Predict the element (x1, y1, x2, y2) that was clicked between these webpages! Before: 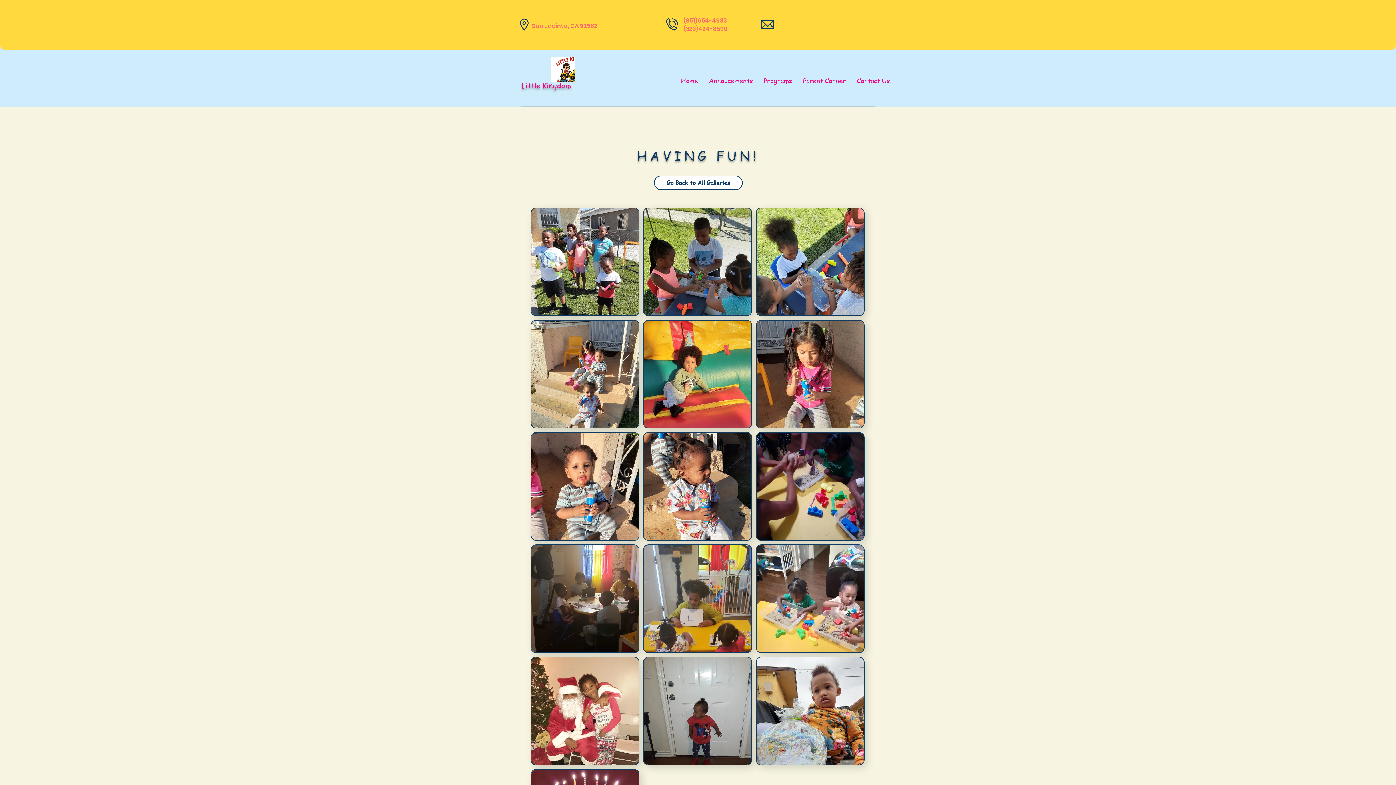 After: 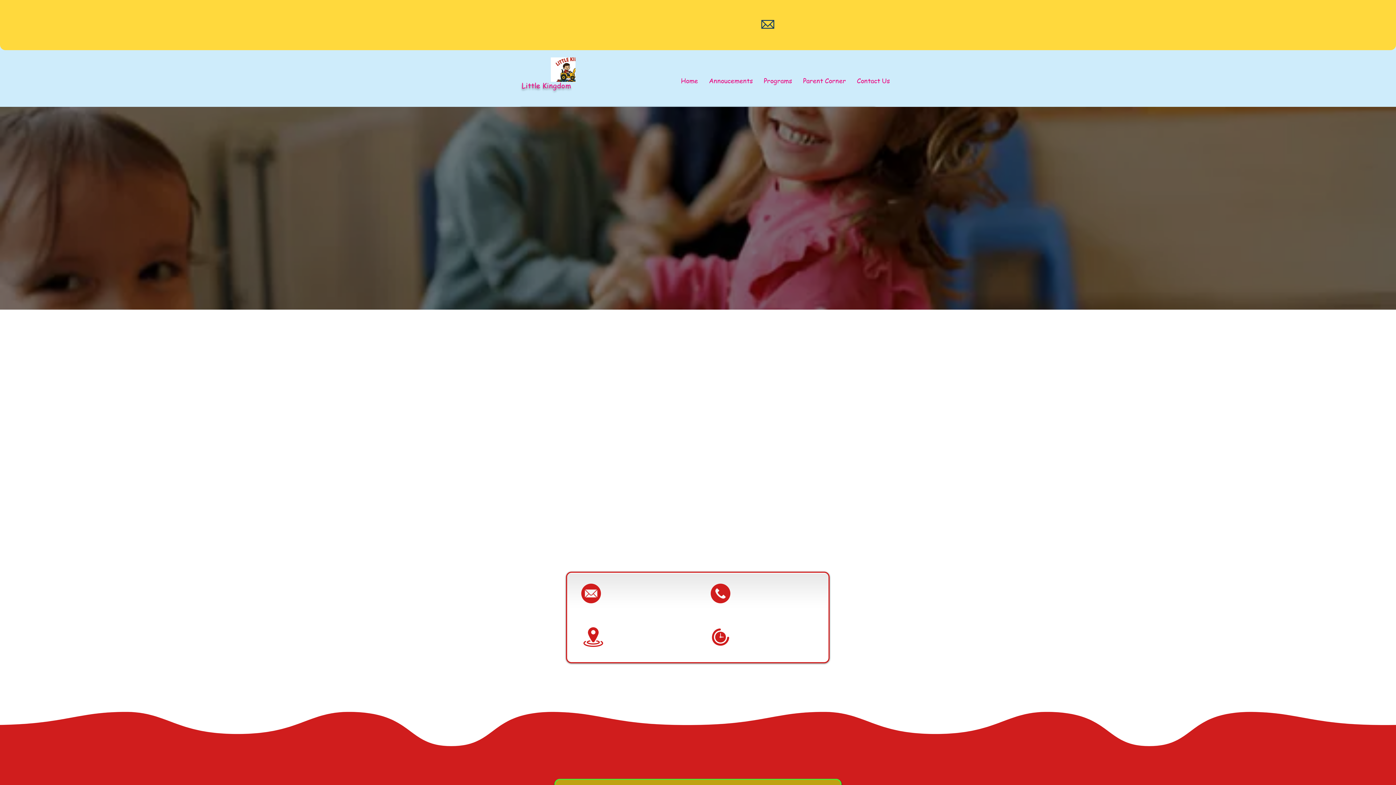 Action: label: Contact Us bbox: (851, 73, 895, 88)